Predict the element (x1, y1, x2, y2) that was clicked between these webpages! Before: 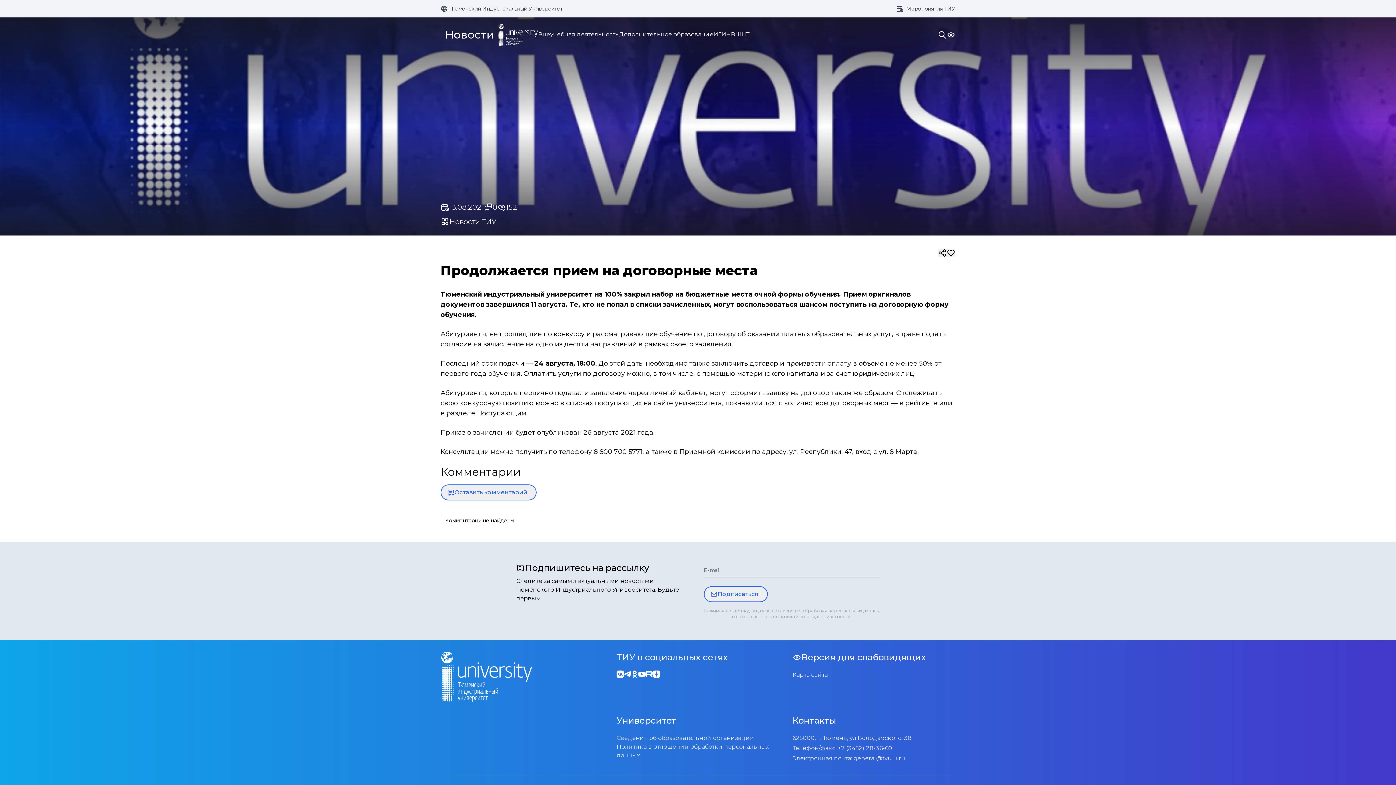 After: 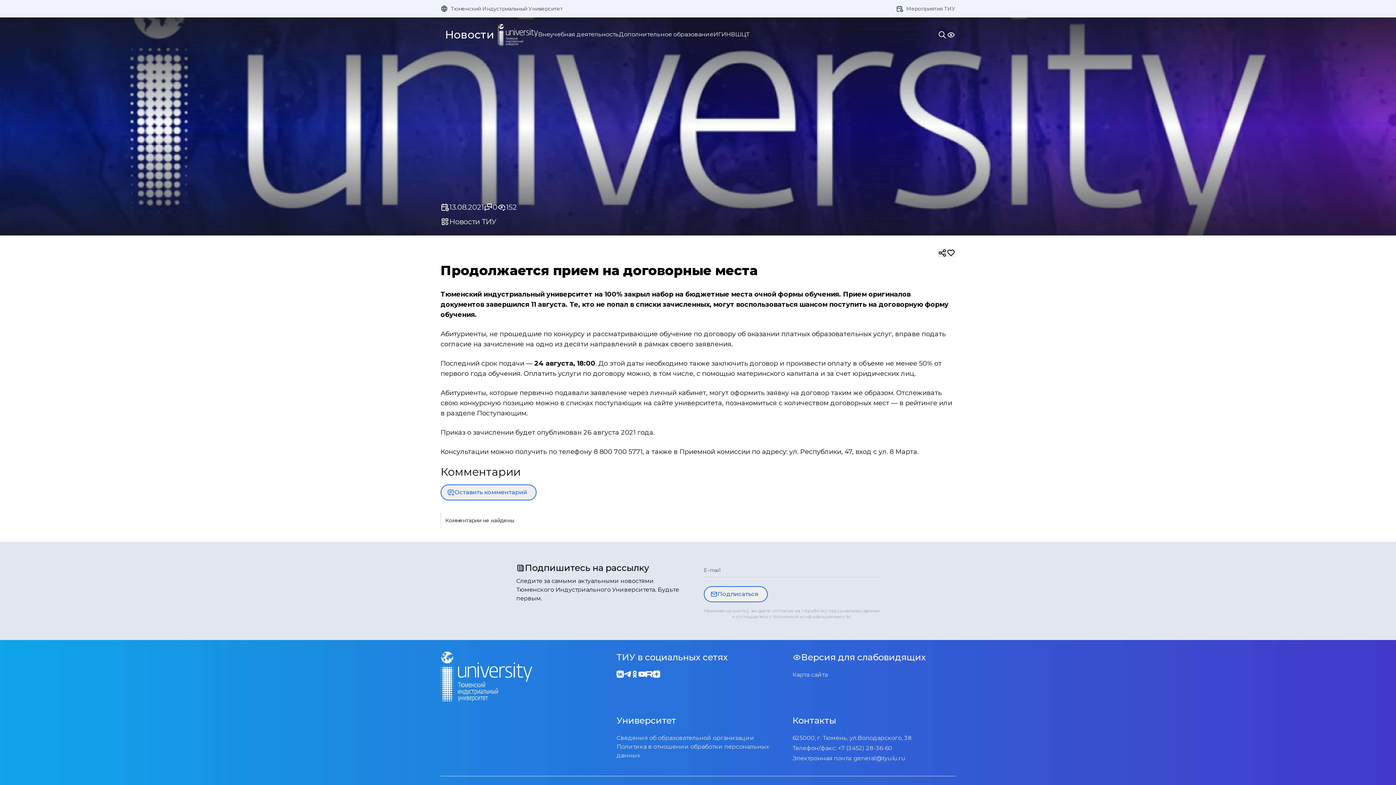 Action: bbox: (645, 670, 653, 678)